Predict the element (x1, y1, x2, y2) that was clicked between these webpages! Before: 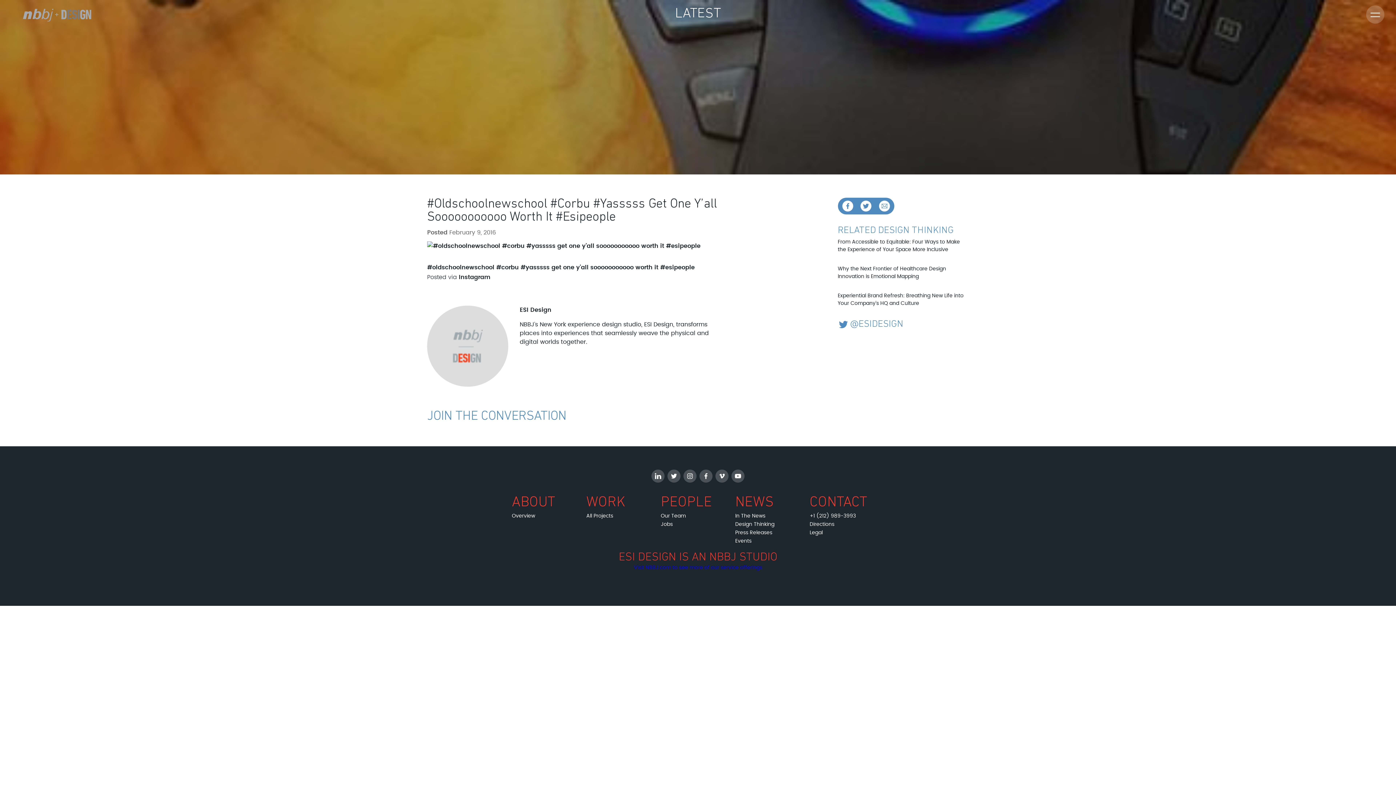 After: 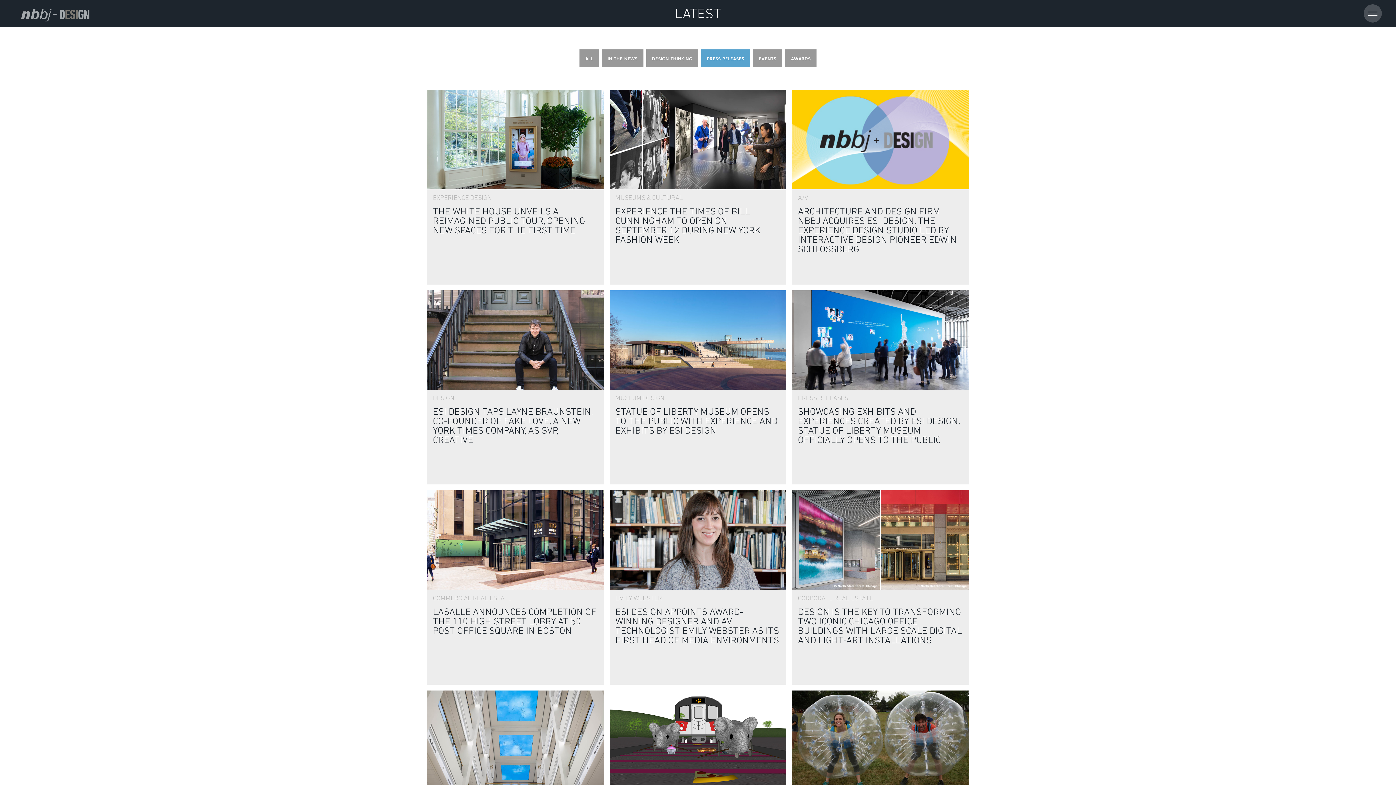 Action: bbox: (735, 530, 772, 535) label: Press Releases